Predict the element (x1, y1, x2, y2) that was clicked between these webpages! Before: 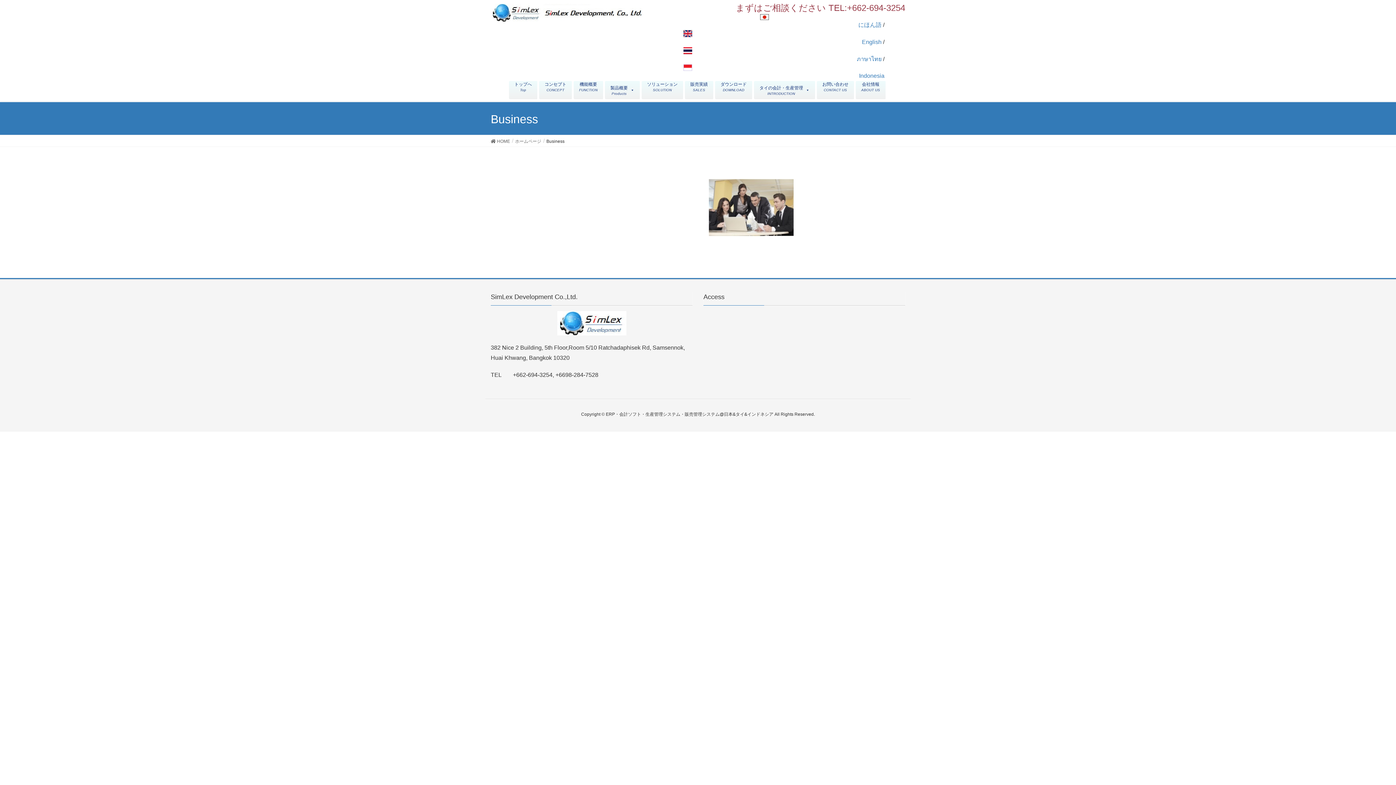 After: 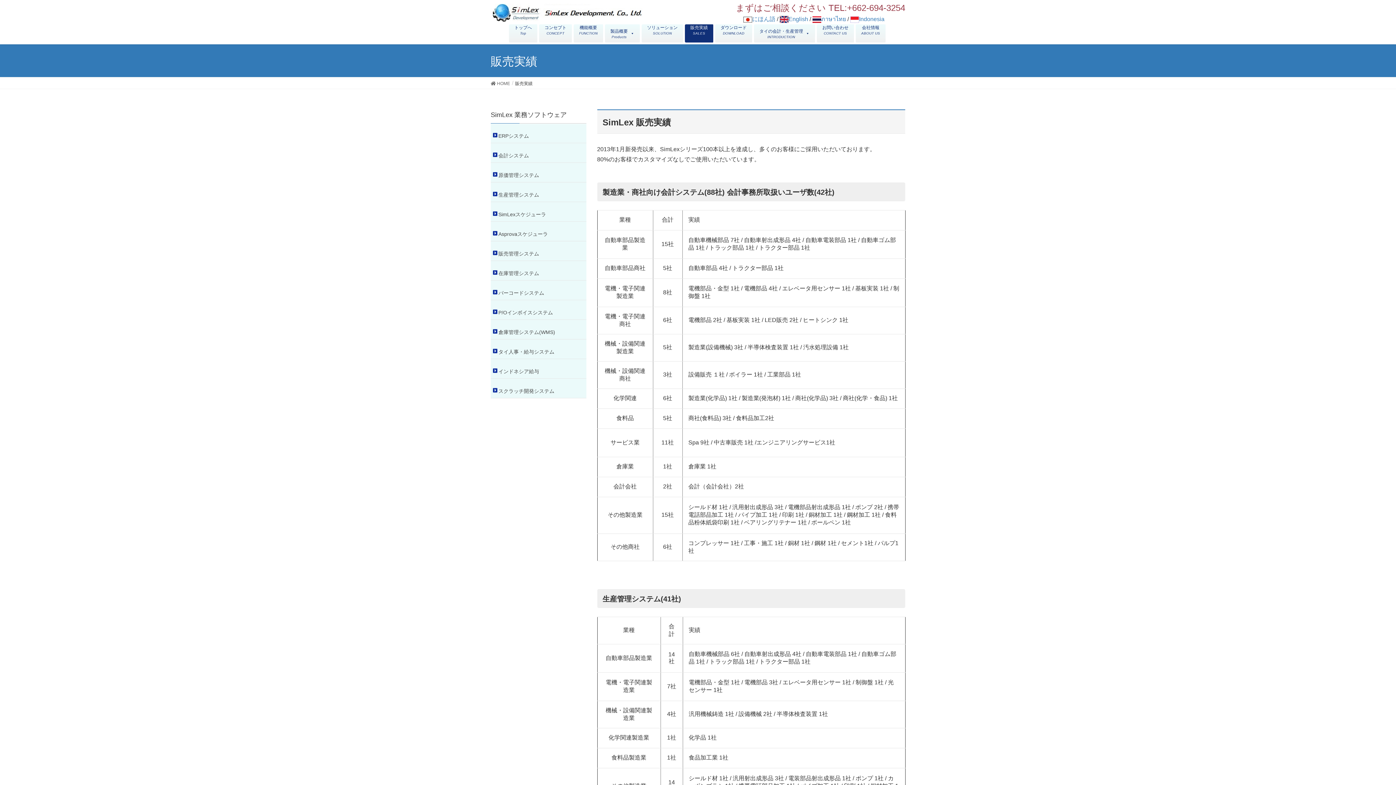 Action: bbox: (685, 81, 714, 99) label: 販売実績
SALES